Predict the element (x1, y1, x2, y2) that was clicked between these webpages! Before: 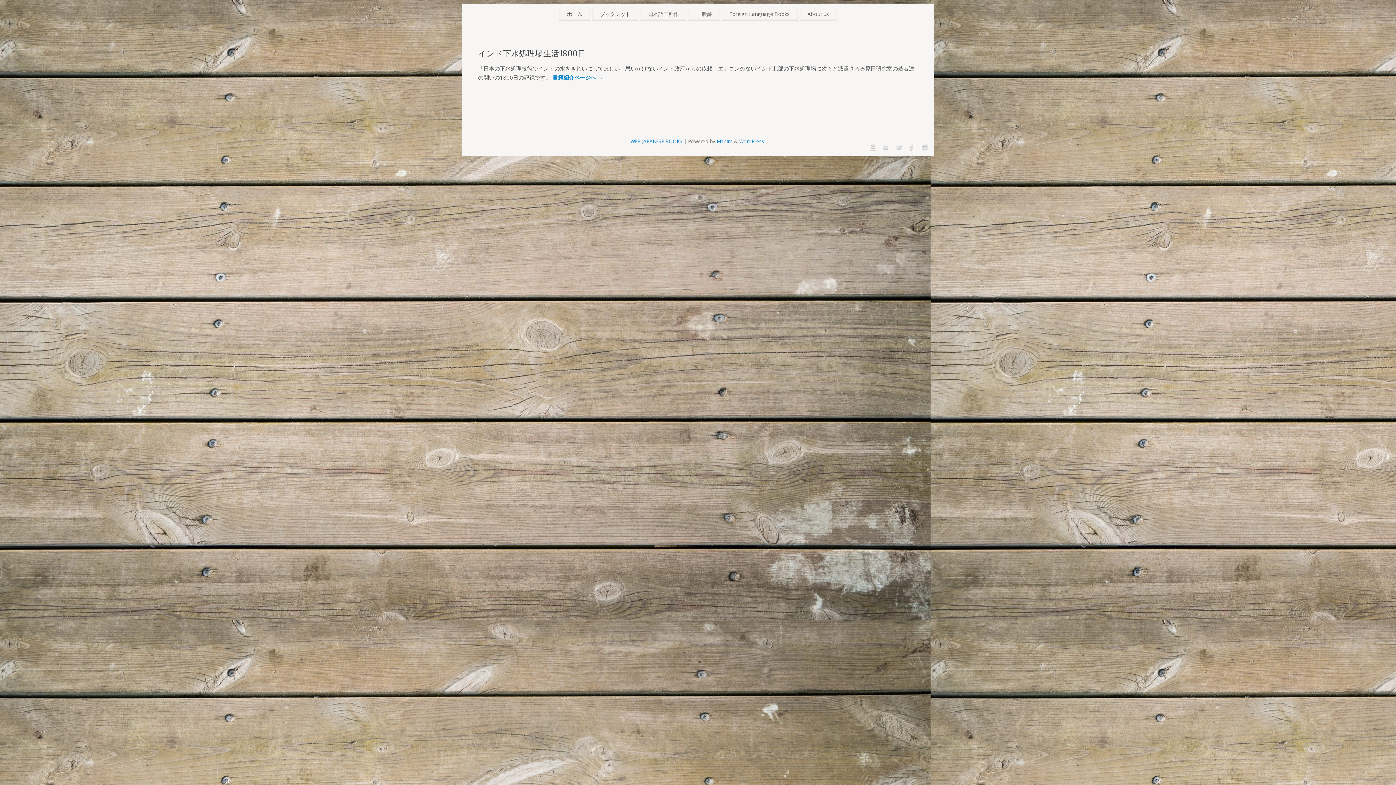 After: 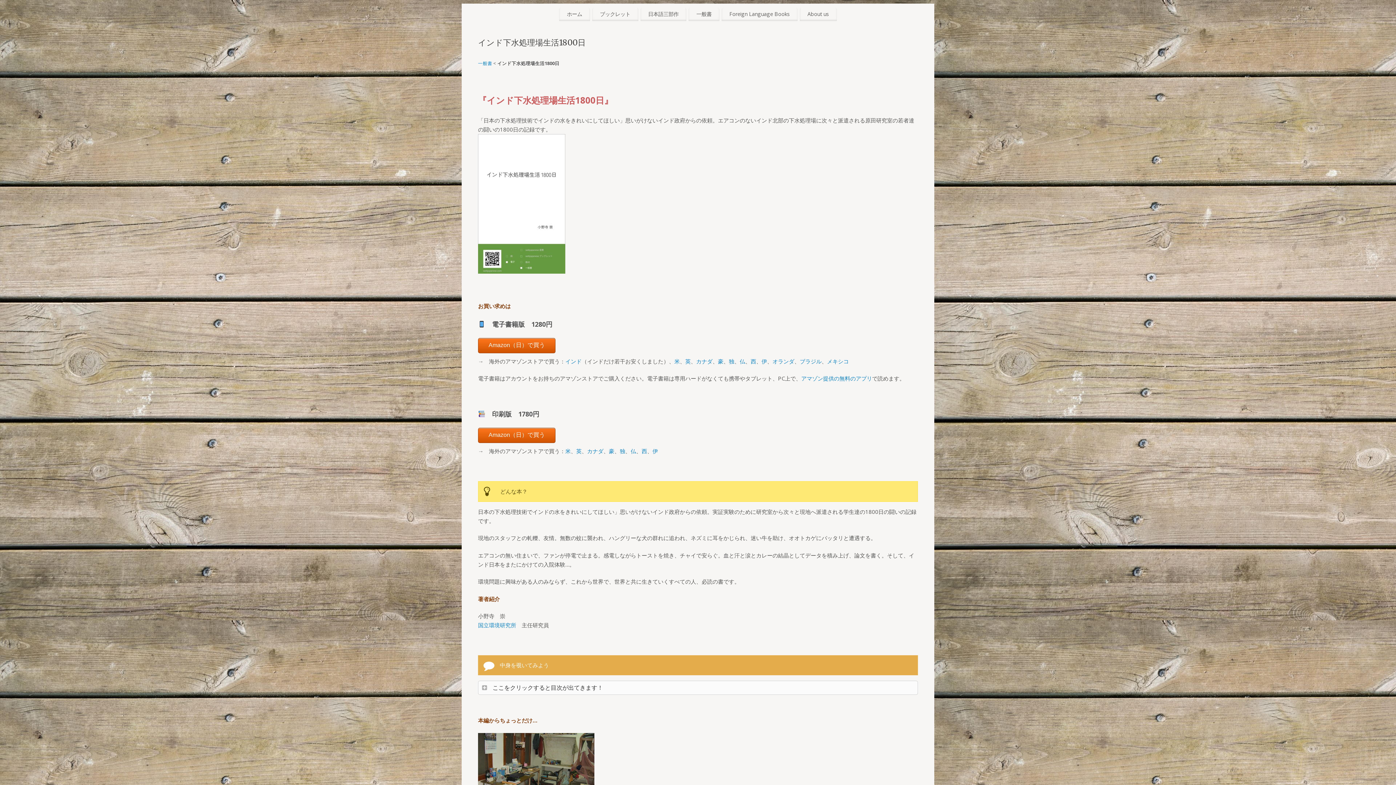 Action: label: 書籍紹介ページへ → bbox: (552, 73, 603, 82)